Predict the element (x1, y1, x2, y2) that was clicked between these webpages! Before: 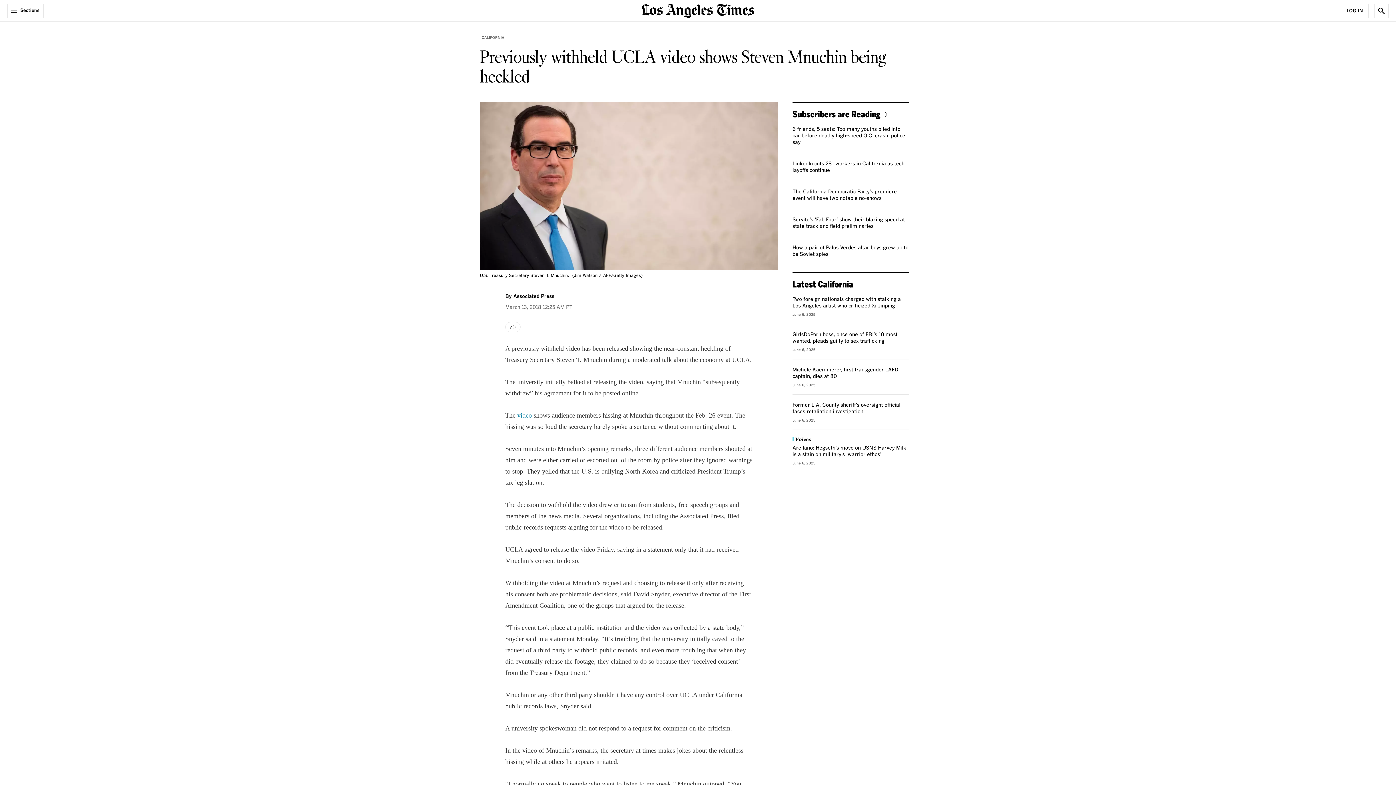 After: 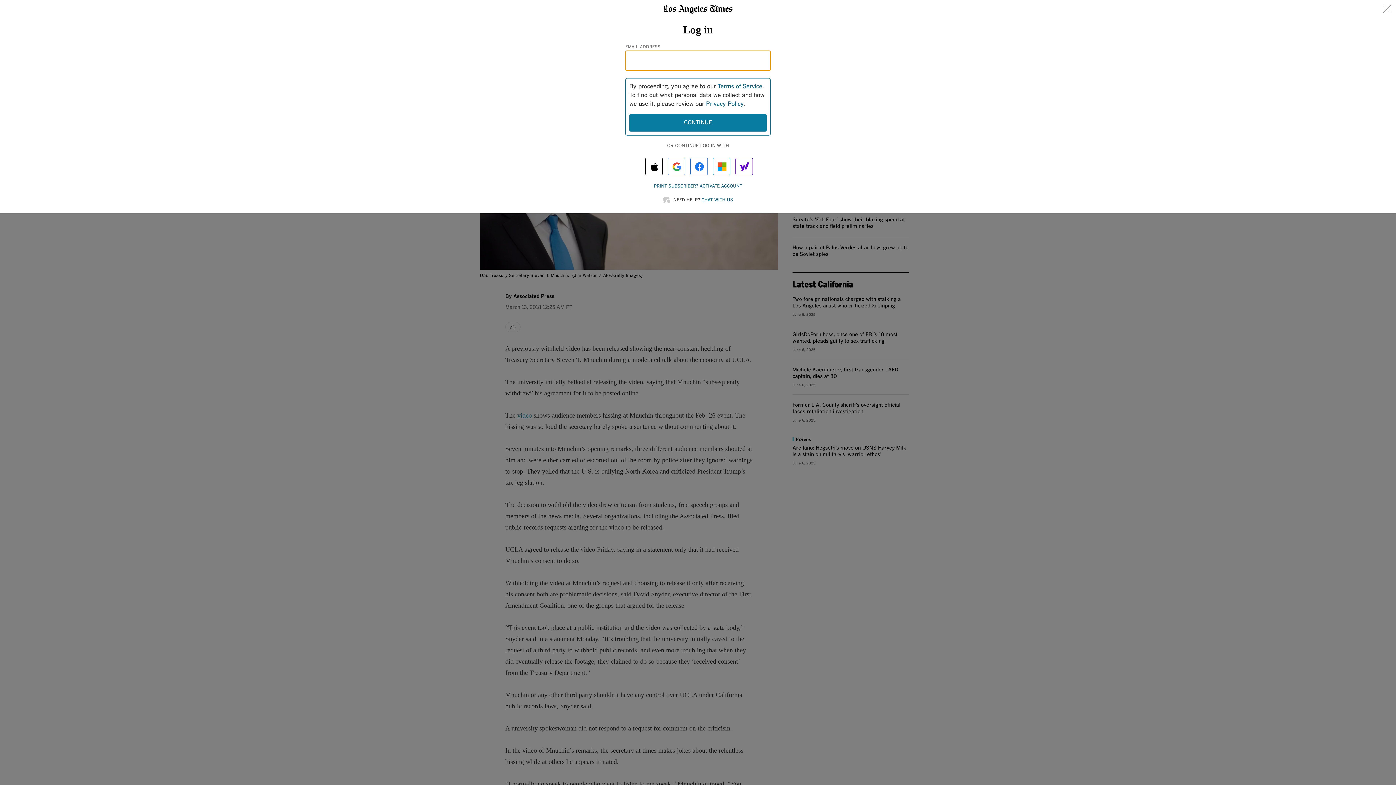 Action: label: Log In bbox: (1341, 3, 1369, 18)